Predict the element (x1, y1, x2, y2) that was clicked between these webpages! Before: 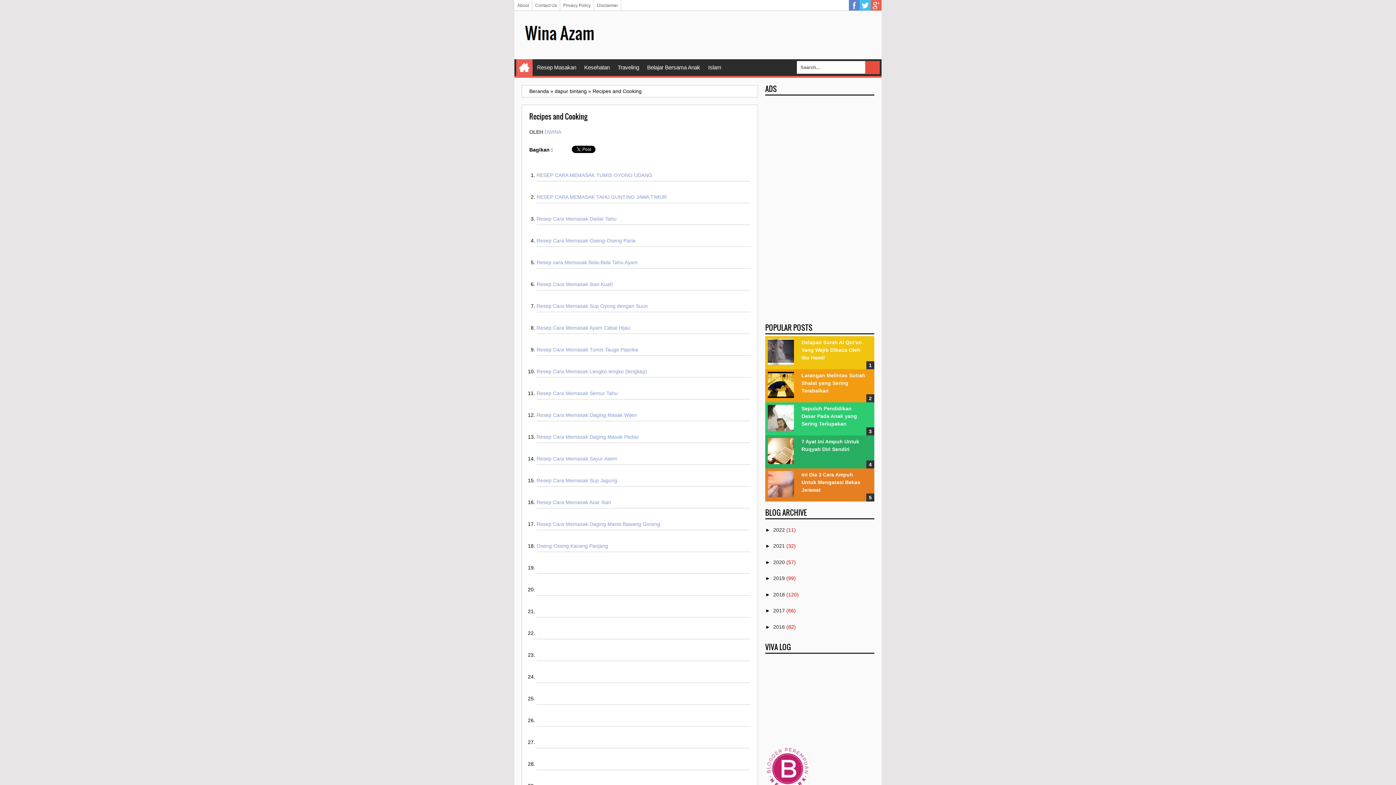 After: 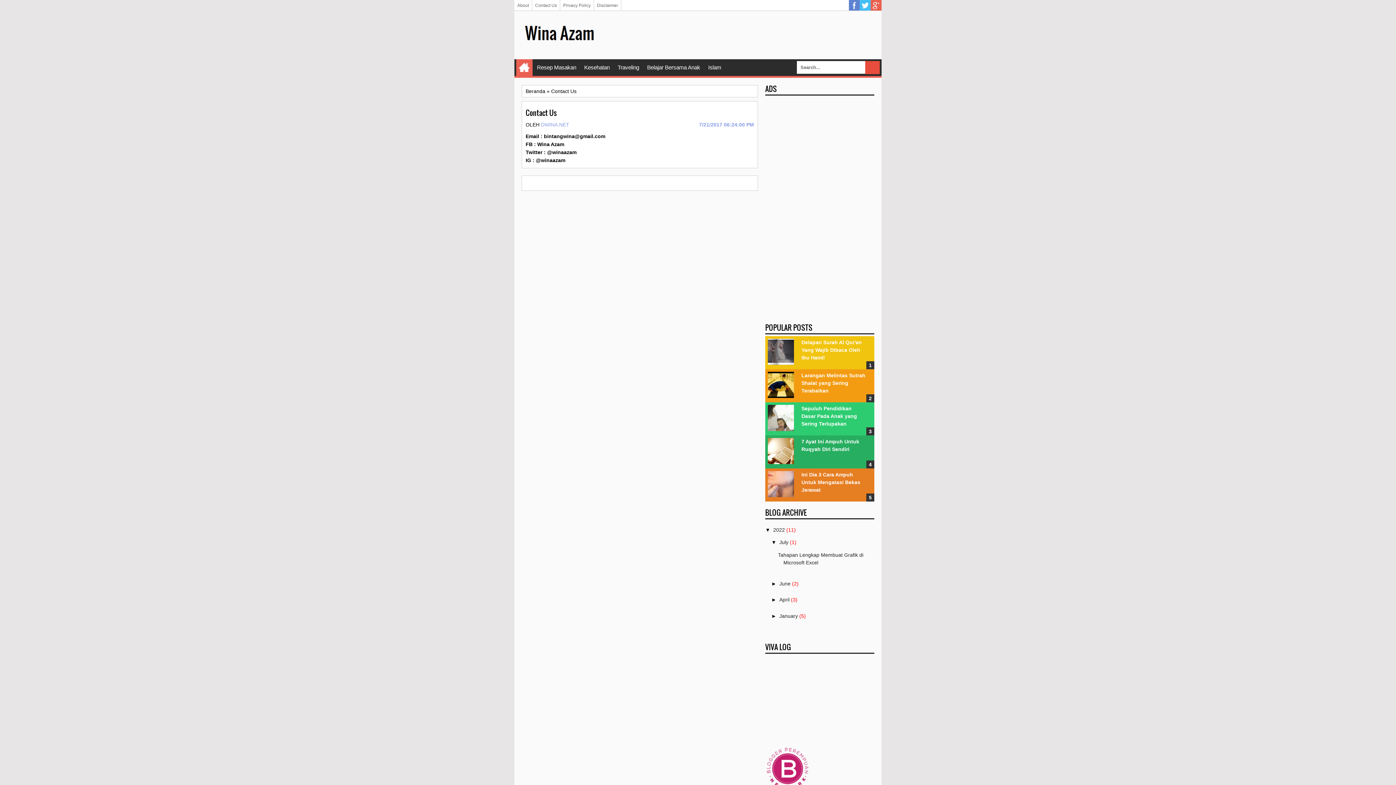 Action: label: Contact Us bbox: (532, 0, 560, 10)